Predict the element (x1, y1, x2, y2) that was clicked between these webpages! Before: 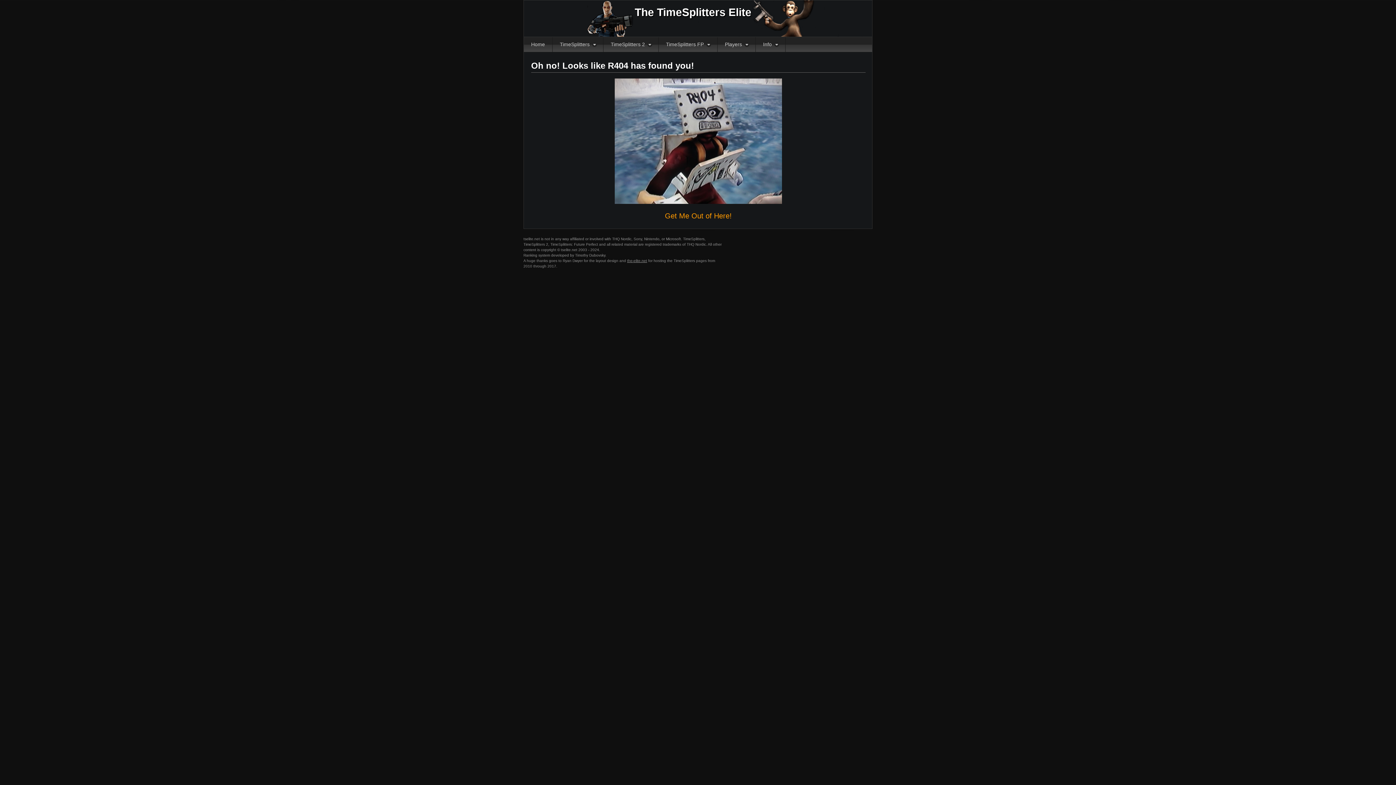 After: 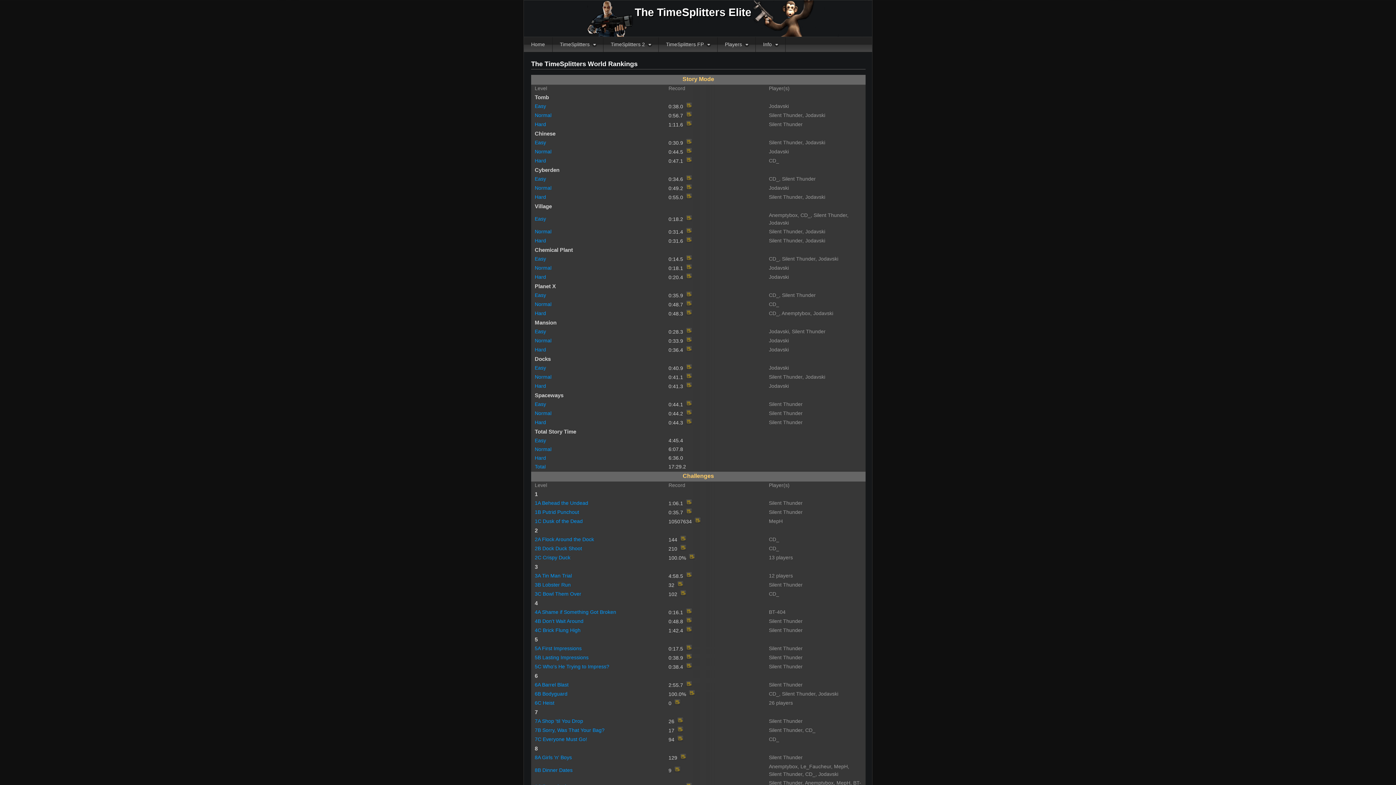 Action: bbox: (552, 37, 603, 52) label: TimeSplitters